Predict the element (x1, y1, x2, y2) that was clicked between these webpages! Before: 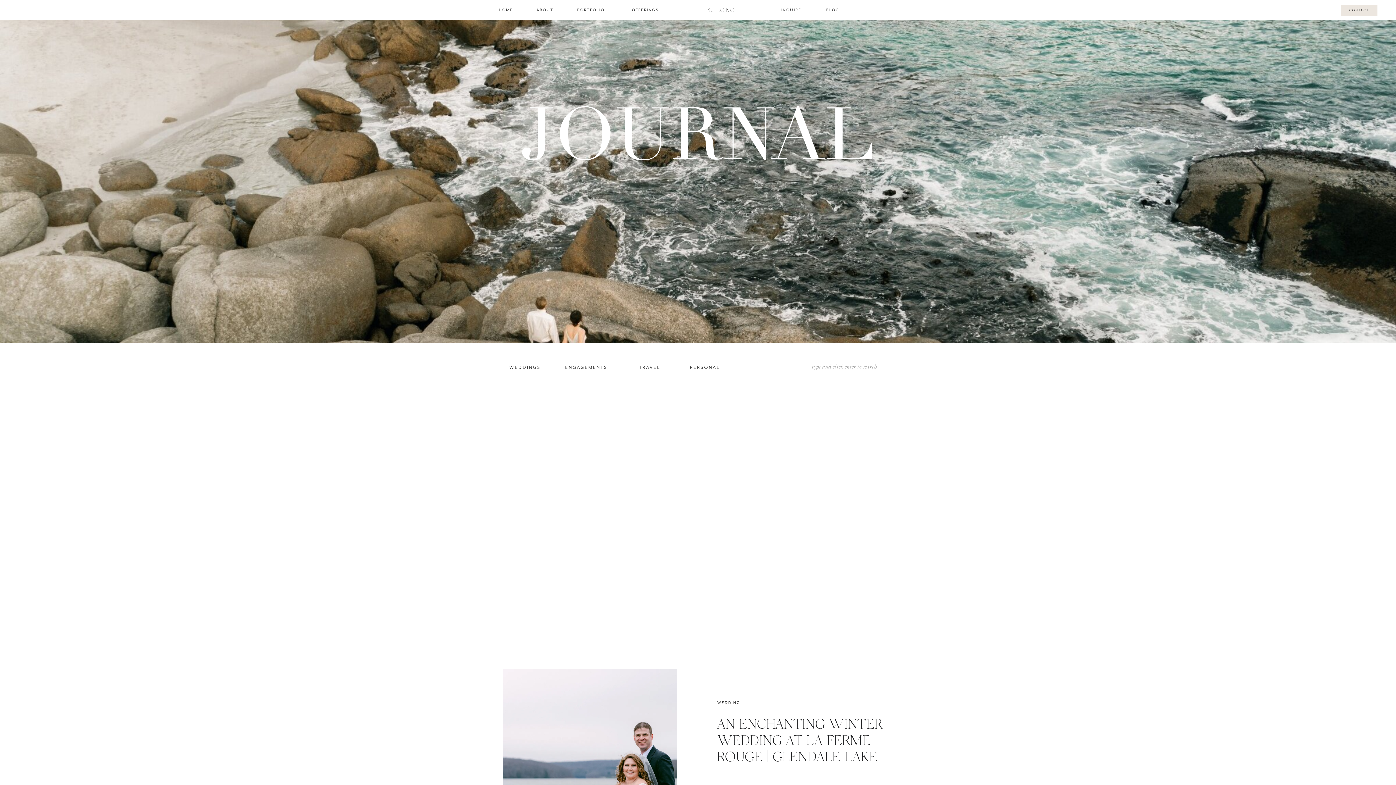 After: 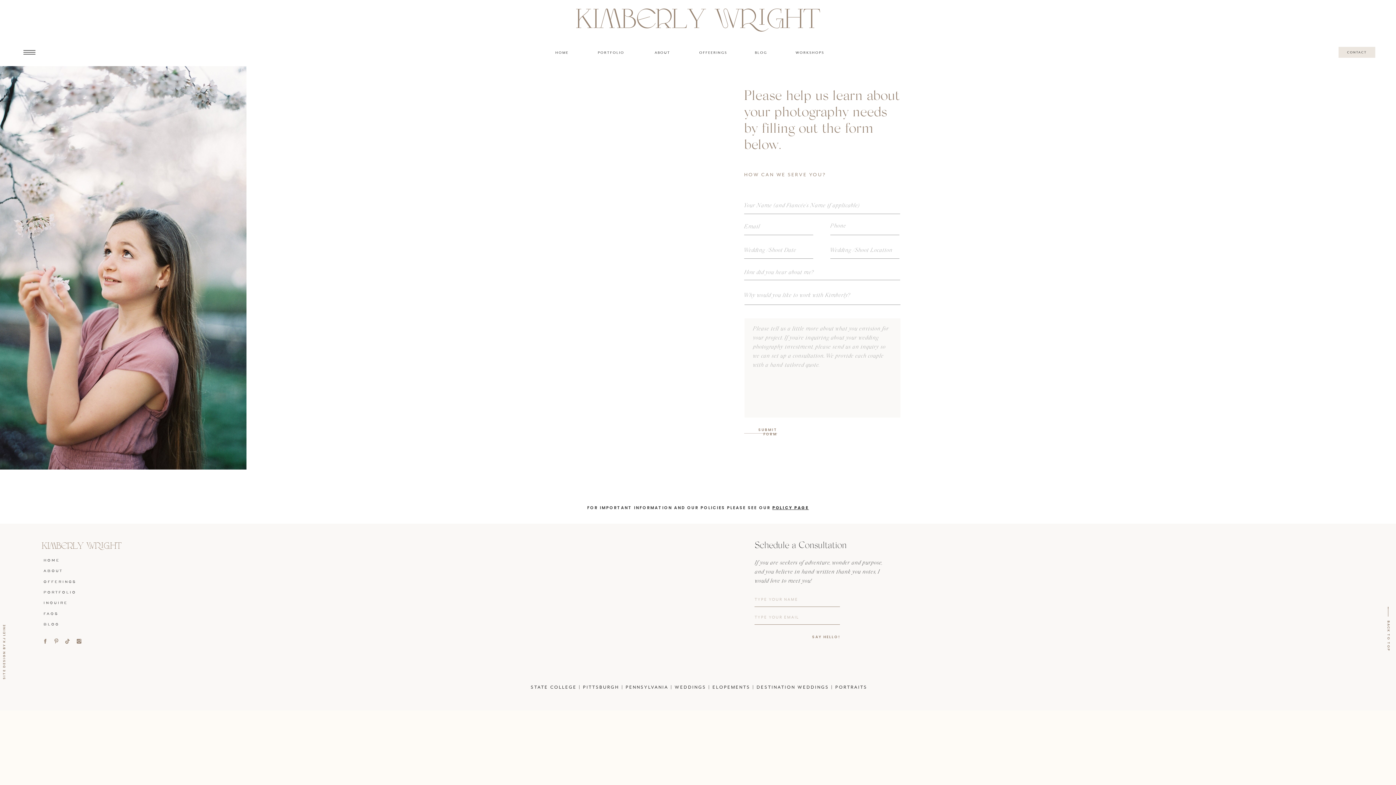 Action: label: INQUIRE bbox: (779, 7, 804, 12)